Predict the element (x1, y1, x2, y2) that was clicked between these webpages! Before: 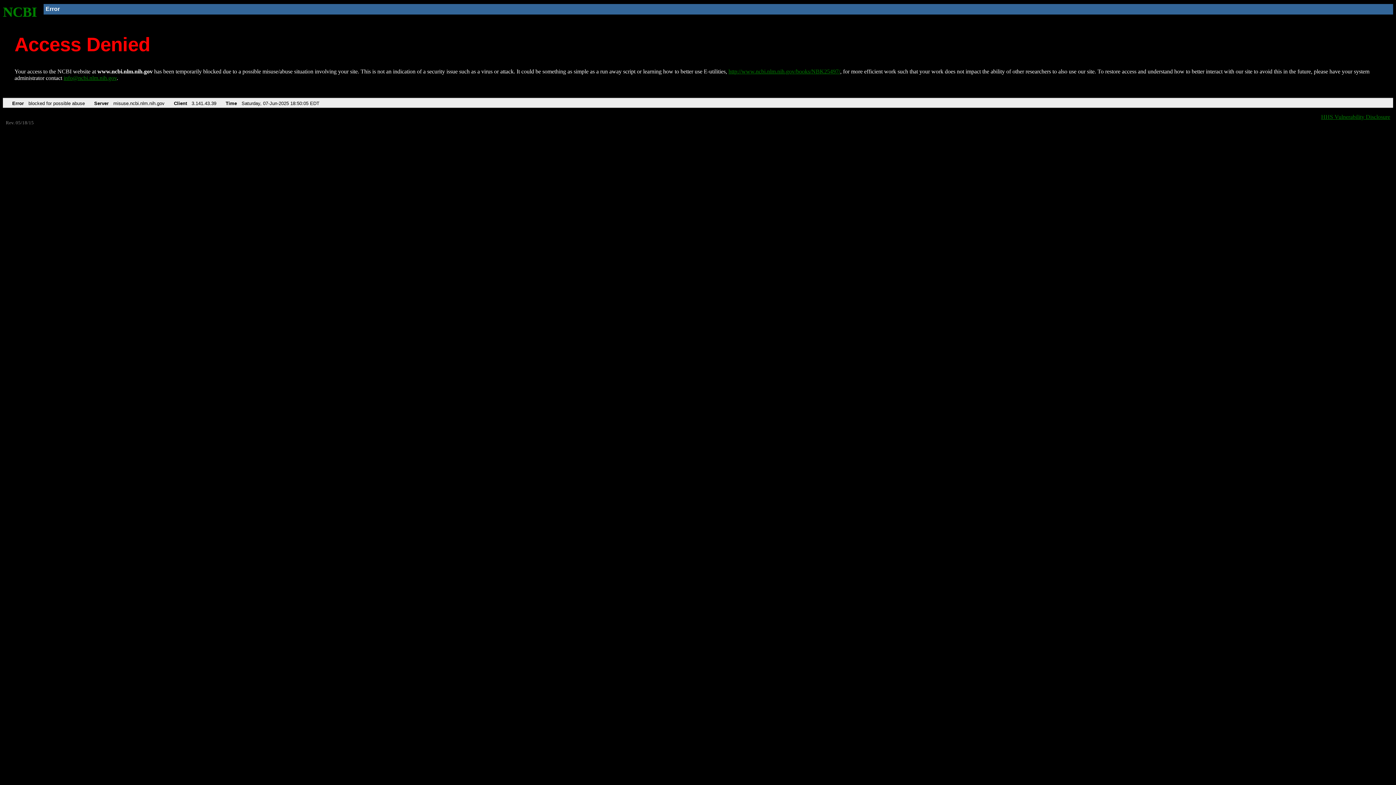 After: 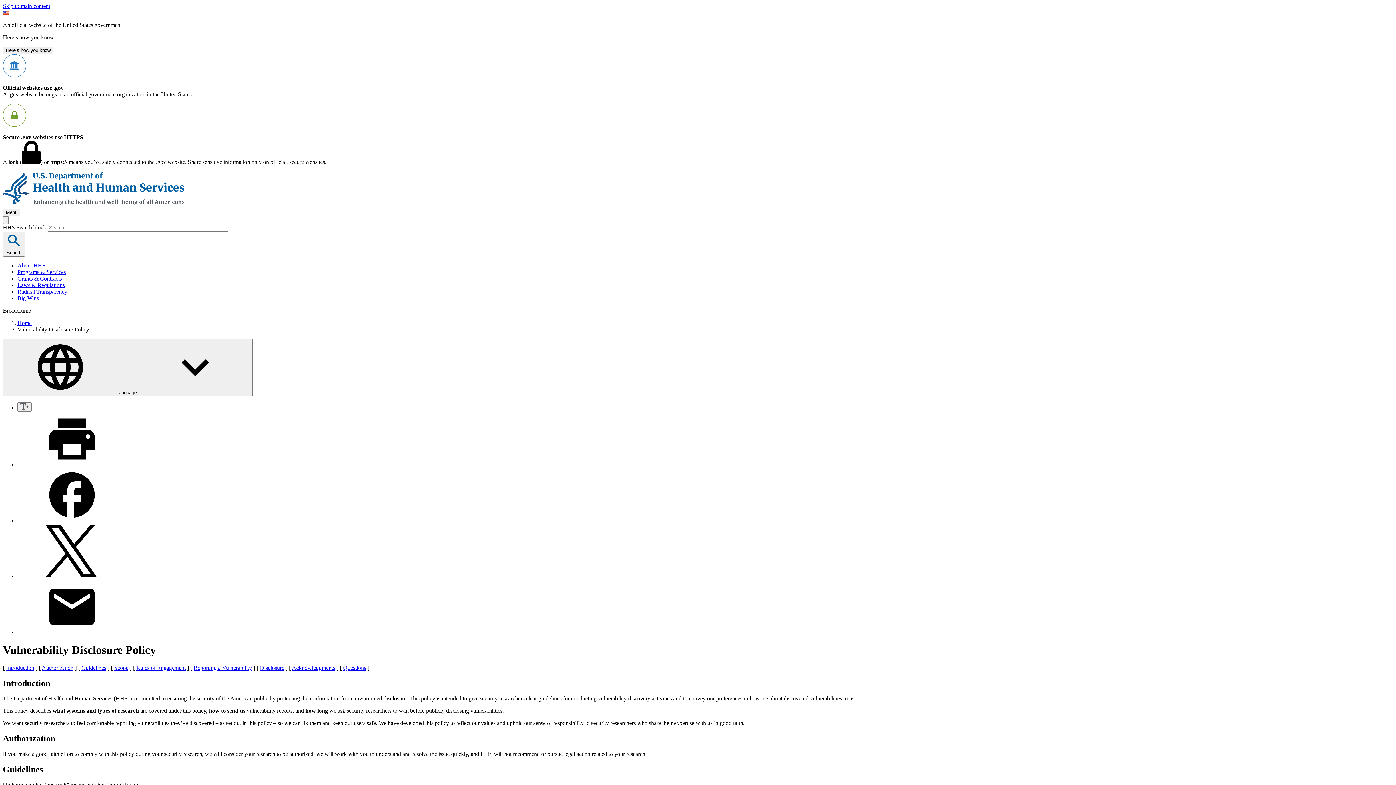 Action: bbox: (1321, 113, 1390, 119) label: HHS Vulnerability Disclosure